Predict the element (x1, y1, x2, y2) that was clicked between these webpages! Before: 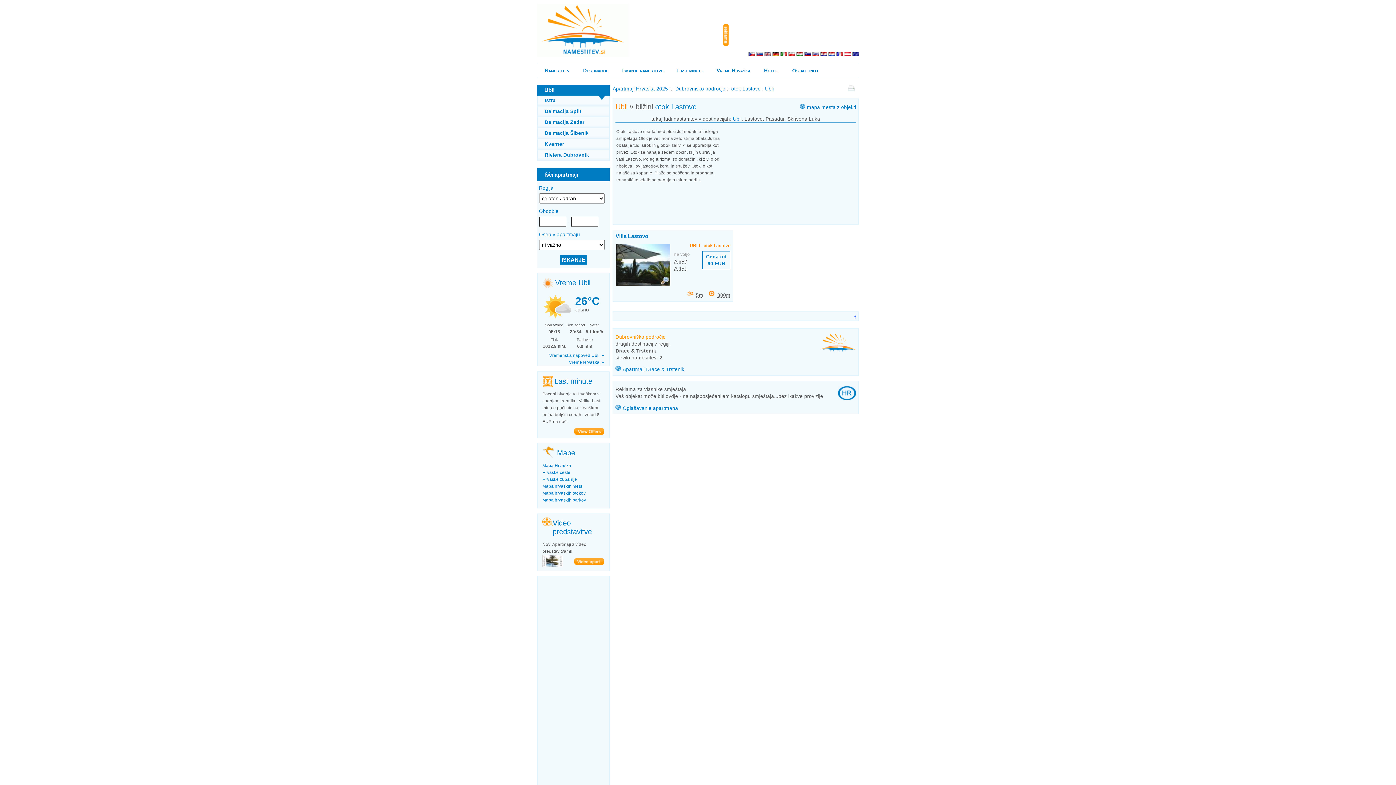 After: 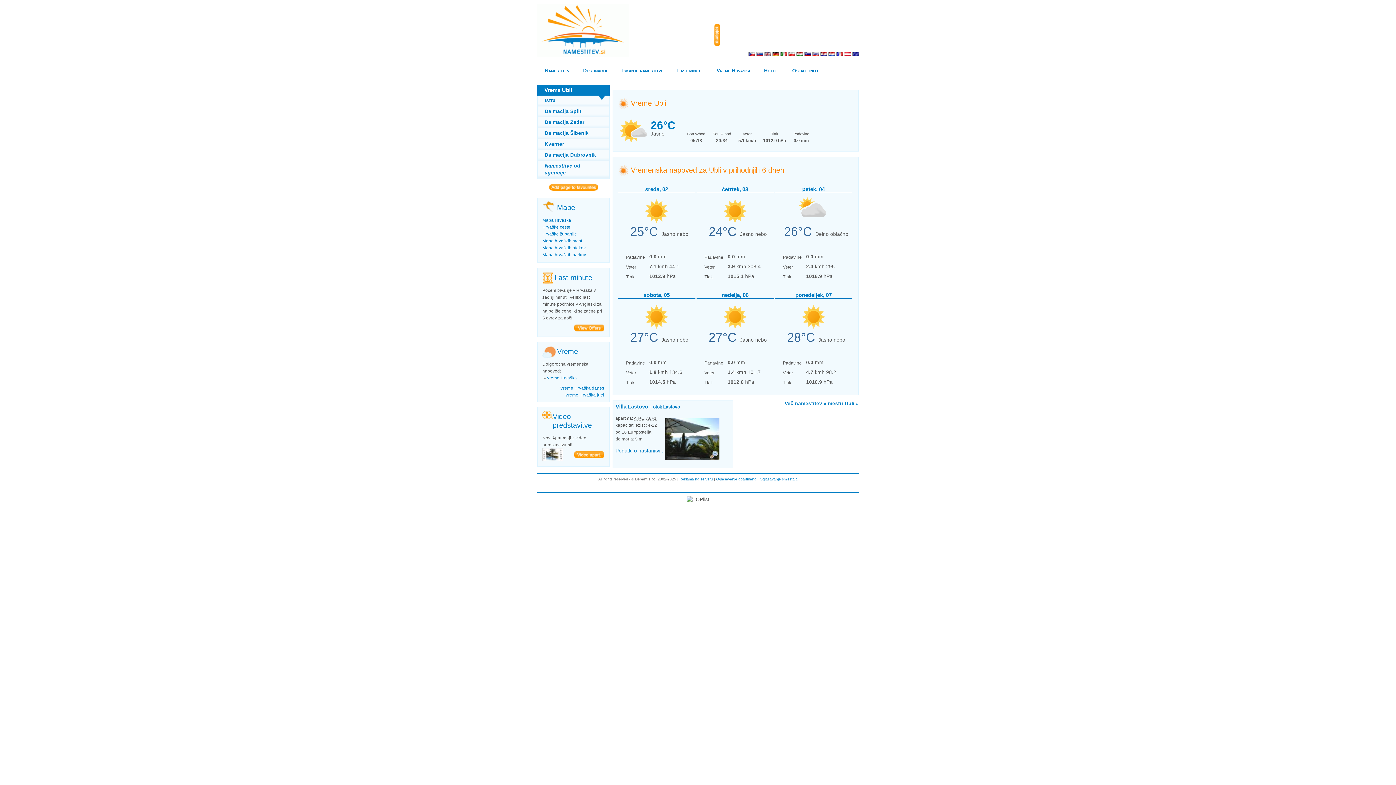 Action: label: Vremenska napoved Ubli  » bbox: (549, 353, 604, 357)